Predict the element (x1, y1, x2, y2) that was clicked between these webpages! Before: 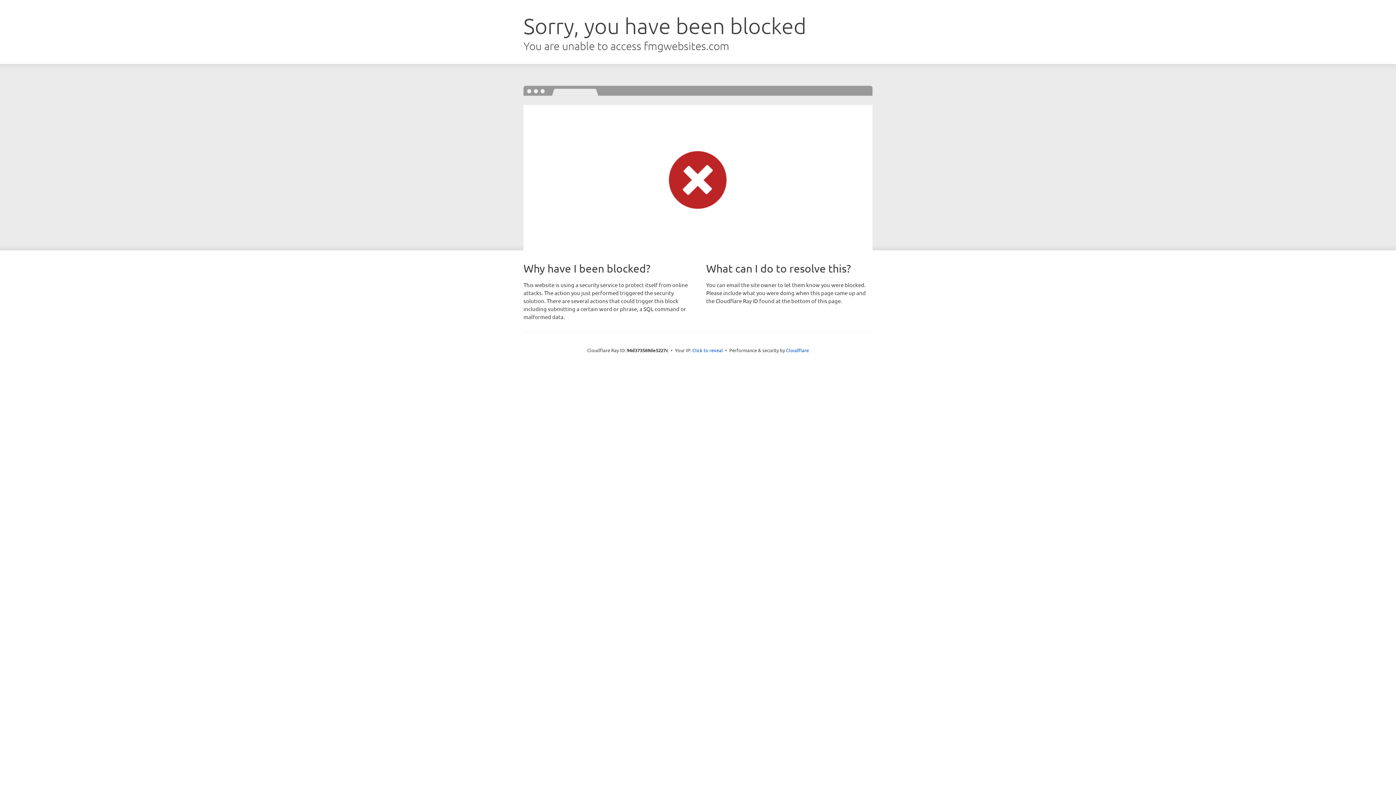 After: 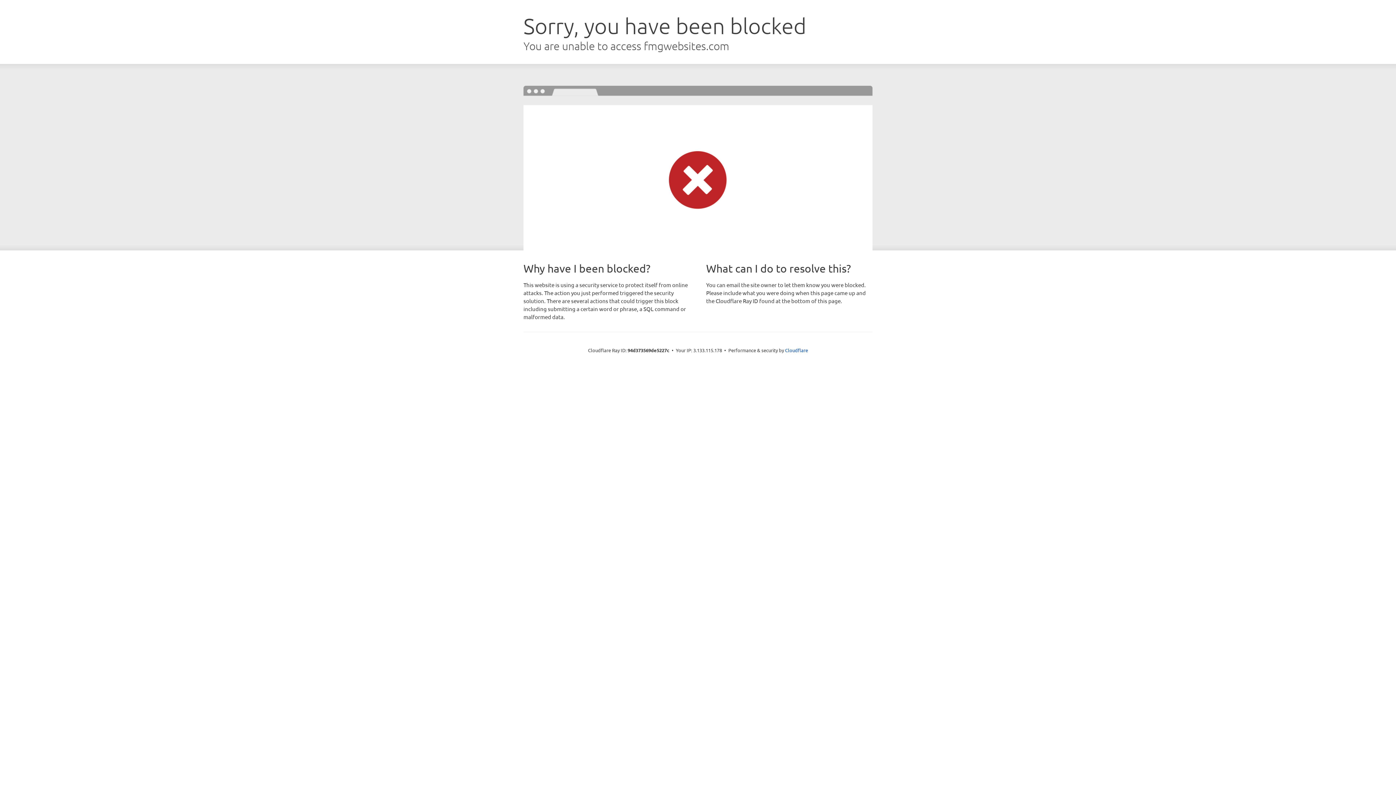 Action: bbox: (692, 346, 723, 353) label: Click to reveal